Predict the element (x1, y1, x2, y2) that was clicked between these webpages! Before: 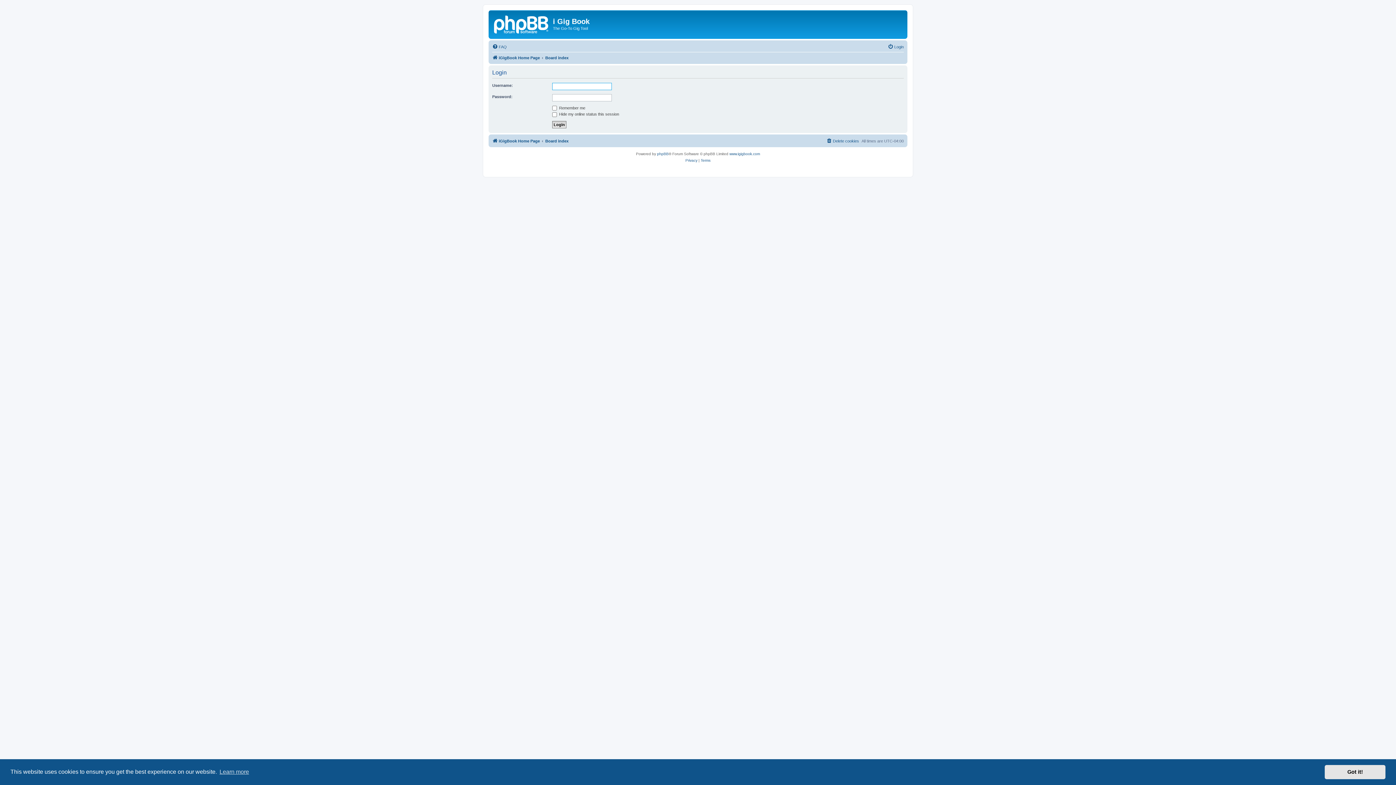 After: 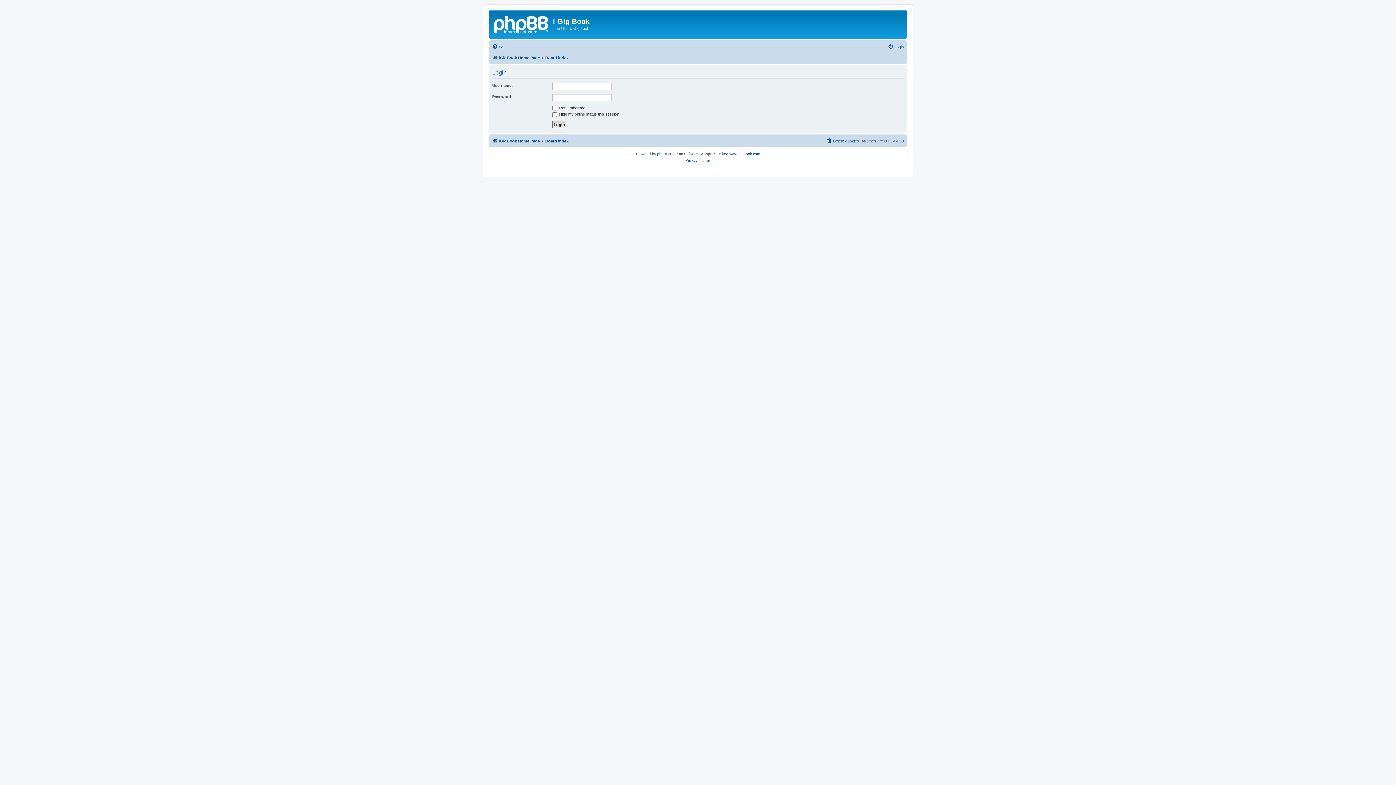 Action: bbox: (1325, 765, 1385, 779) label: dismiss cookie message